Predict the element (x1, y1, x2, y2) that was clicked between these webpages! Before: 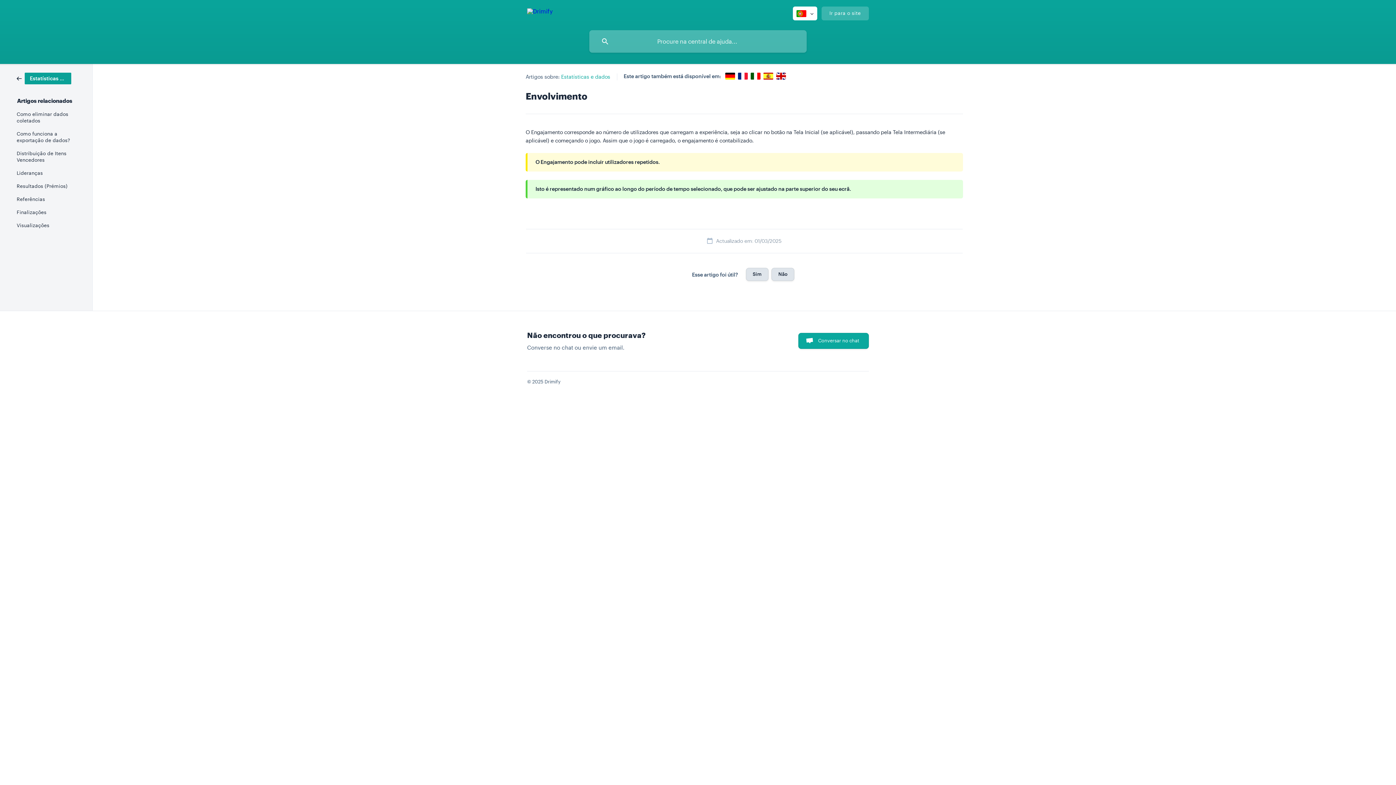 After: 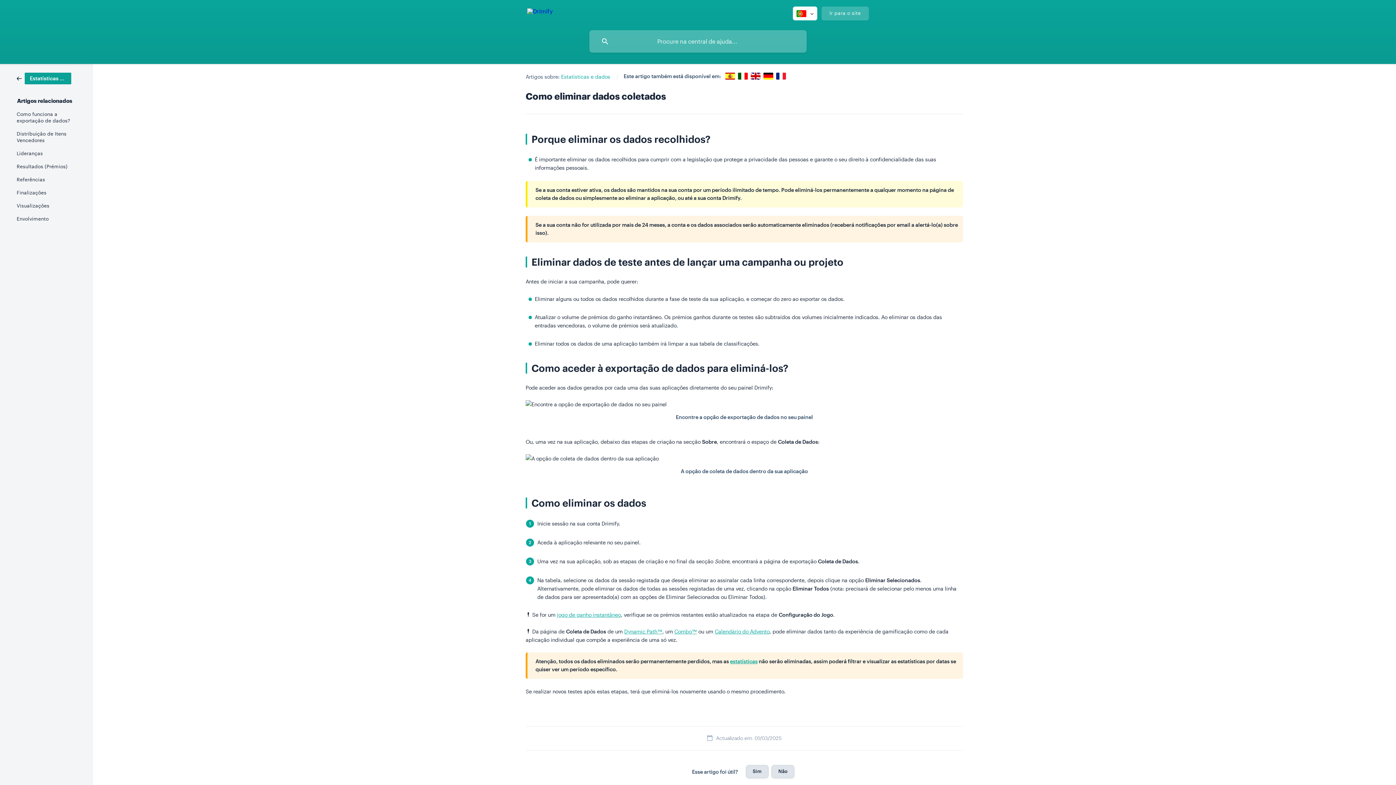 Action: label: Como eliminar dados coletados bbox: (16, 107, 82, 127)